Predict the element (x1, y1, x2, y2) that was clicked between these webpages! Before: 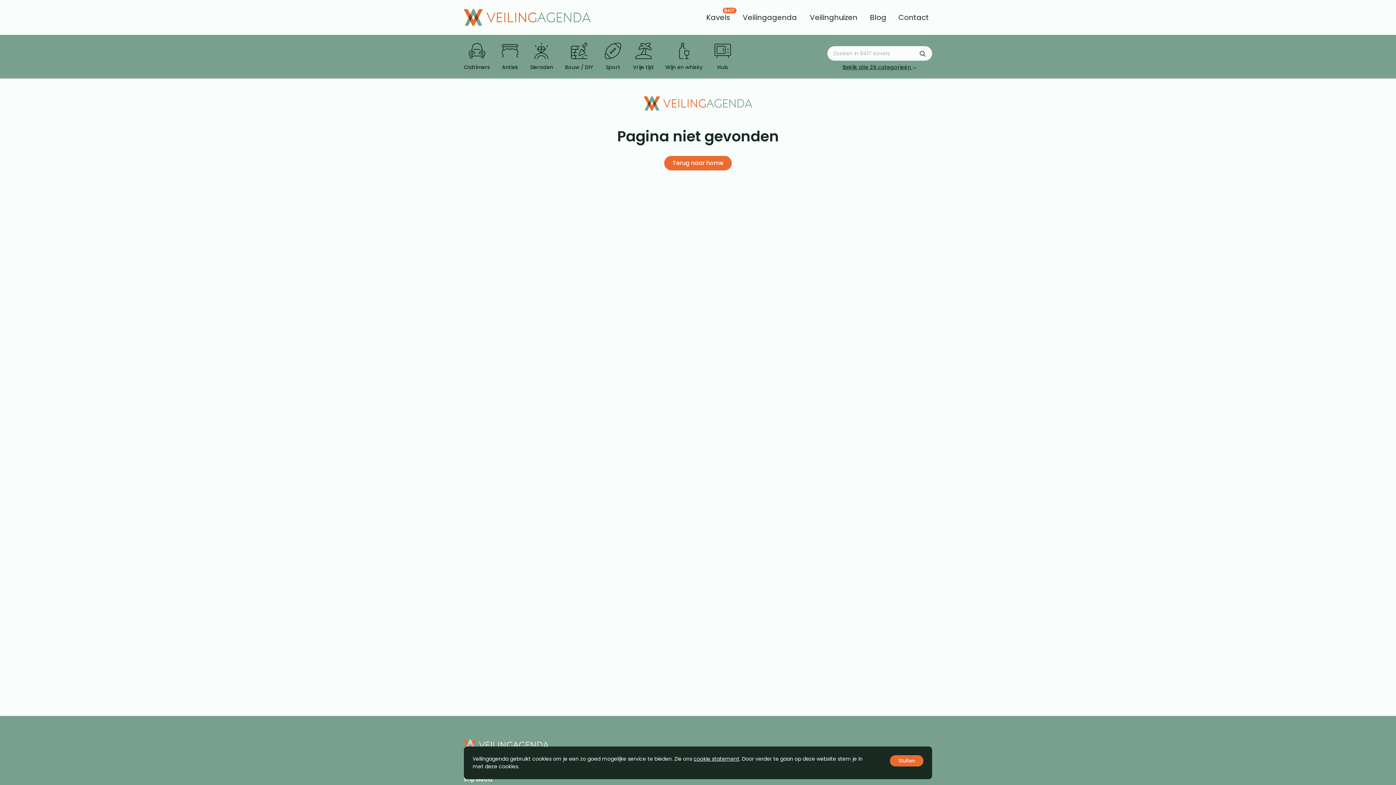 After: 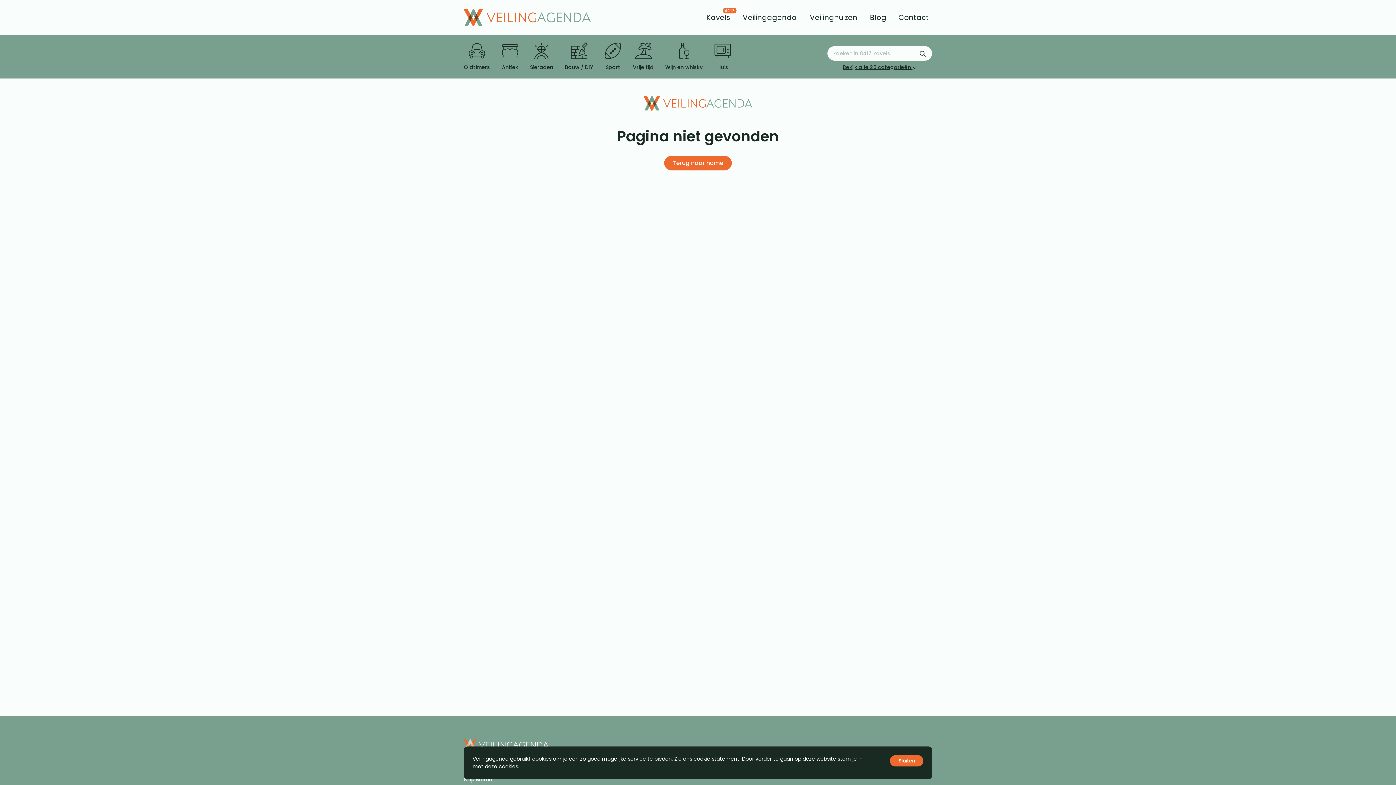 Action: bbox: (915, 46, 930, 60) label: Zoekformulier verzenden